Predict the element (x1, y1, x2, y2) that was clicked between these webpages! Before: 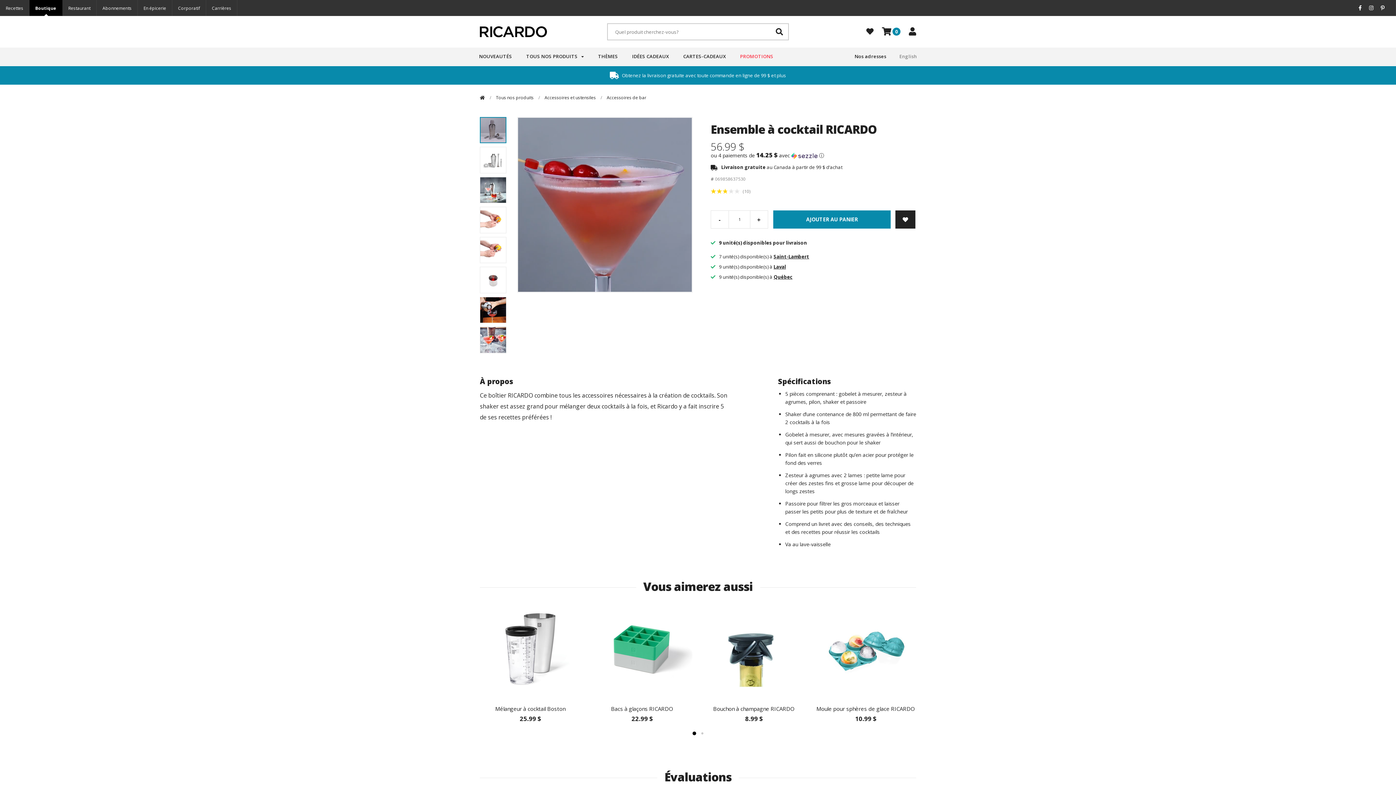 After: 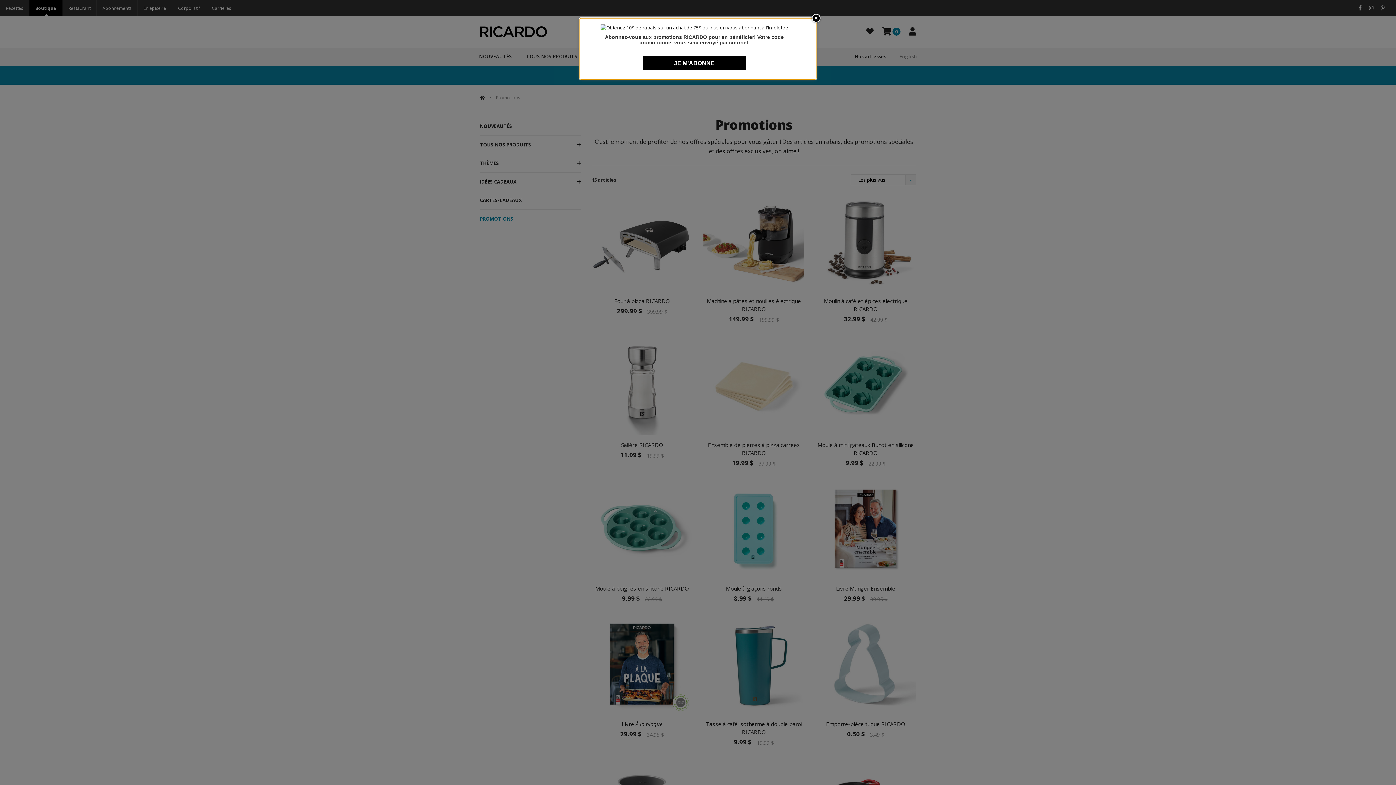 Action: label: PROMOTIONS bbox: (733, 47, 780, 65)